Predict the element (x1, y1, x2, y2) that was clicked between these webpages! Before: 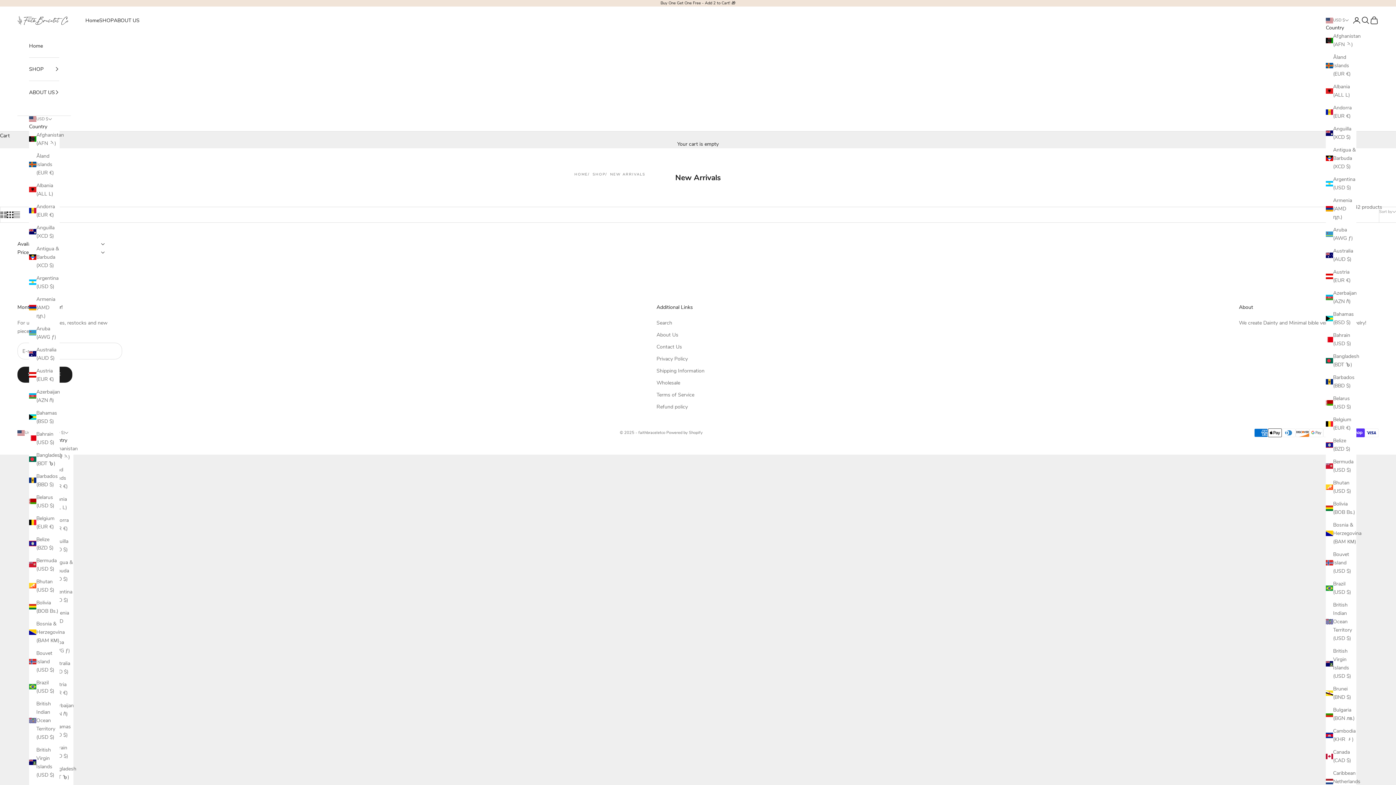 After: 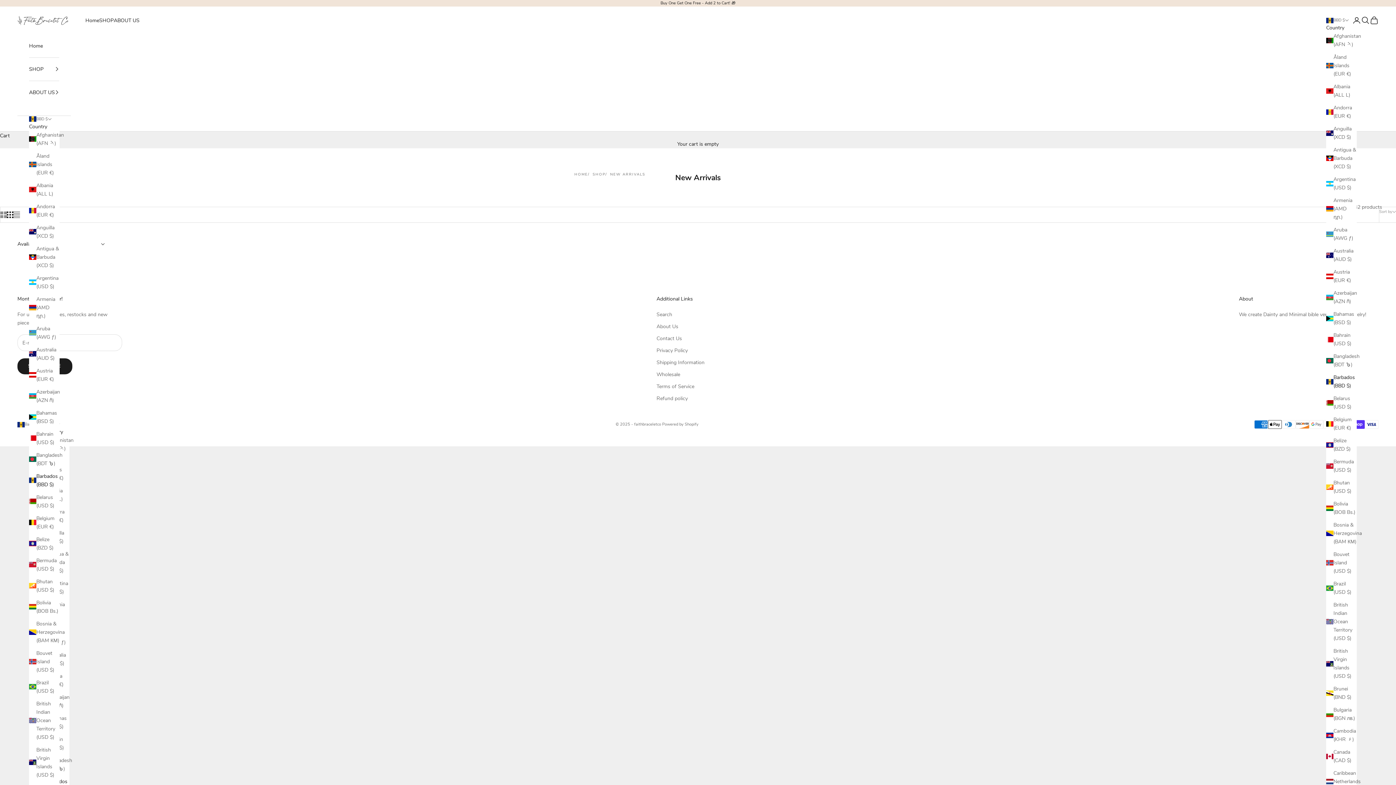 Action: bbox: (29, 472, 59, 488) label: Barbados (BBD $)